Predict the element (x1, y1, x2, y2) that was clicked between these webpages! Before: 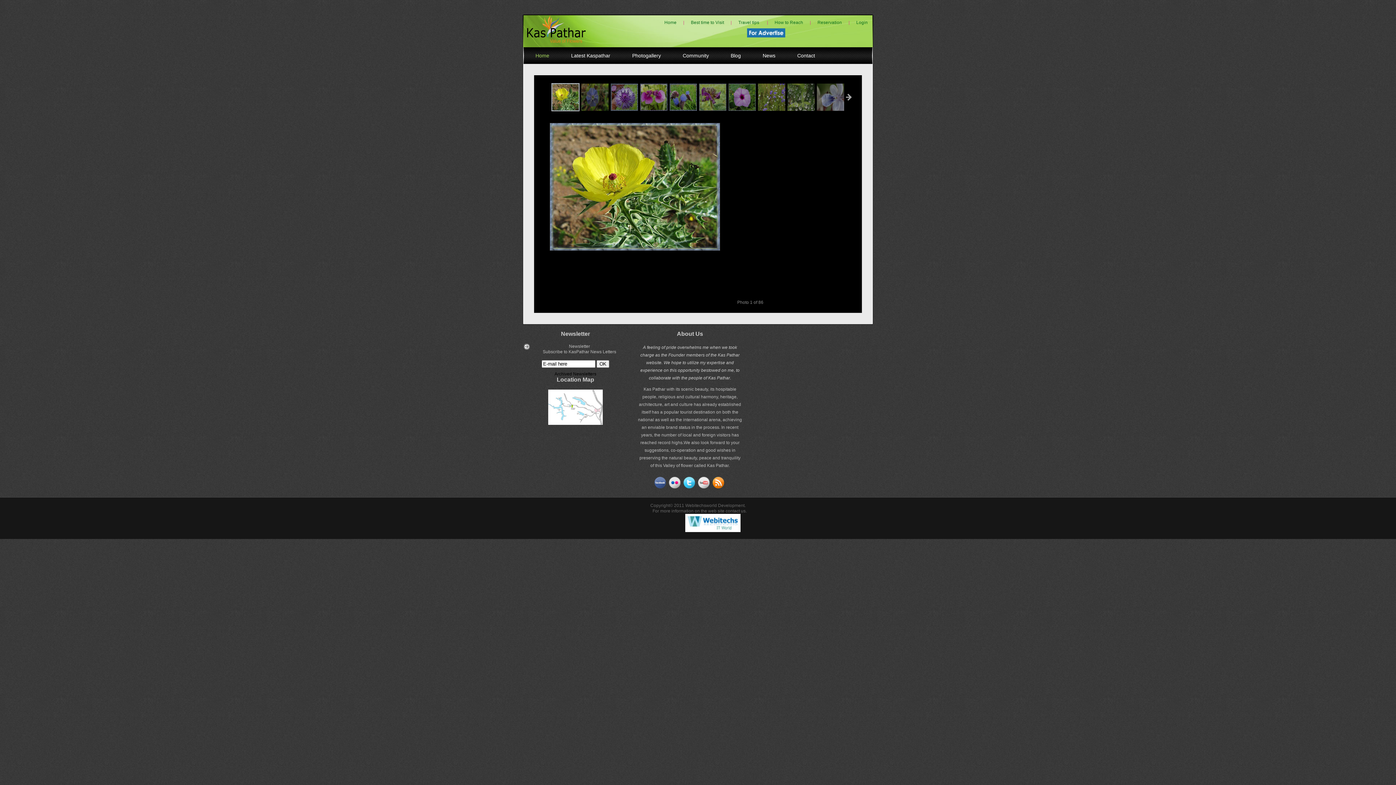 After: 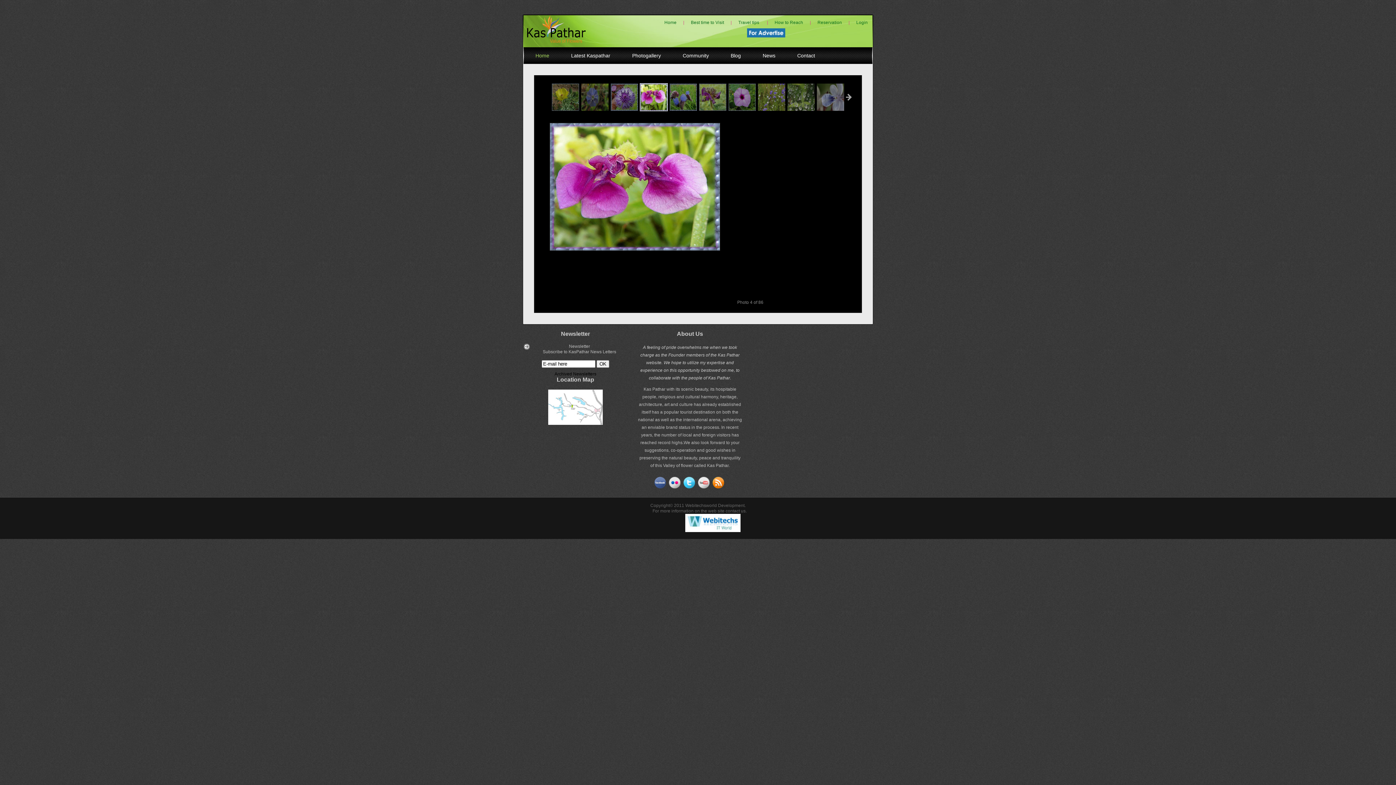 Action: bbox: (640, 83, 668, 111)